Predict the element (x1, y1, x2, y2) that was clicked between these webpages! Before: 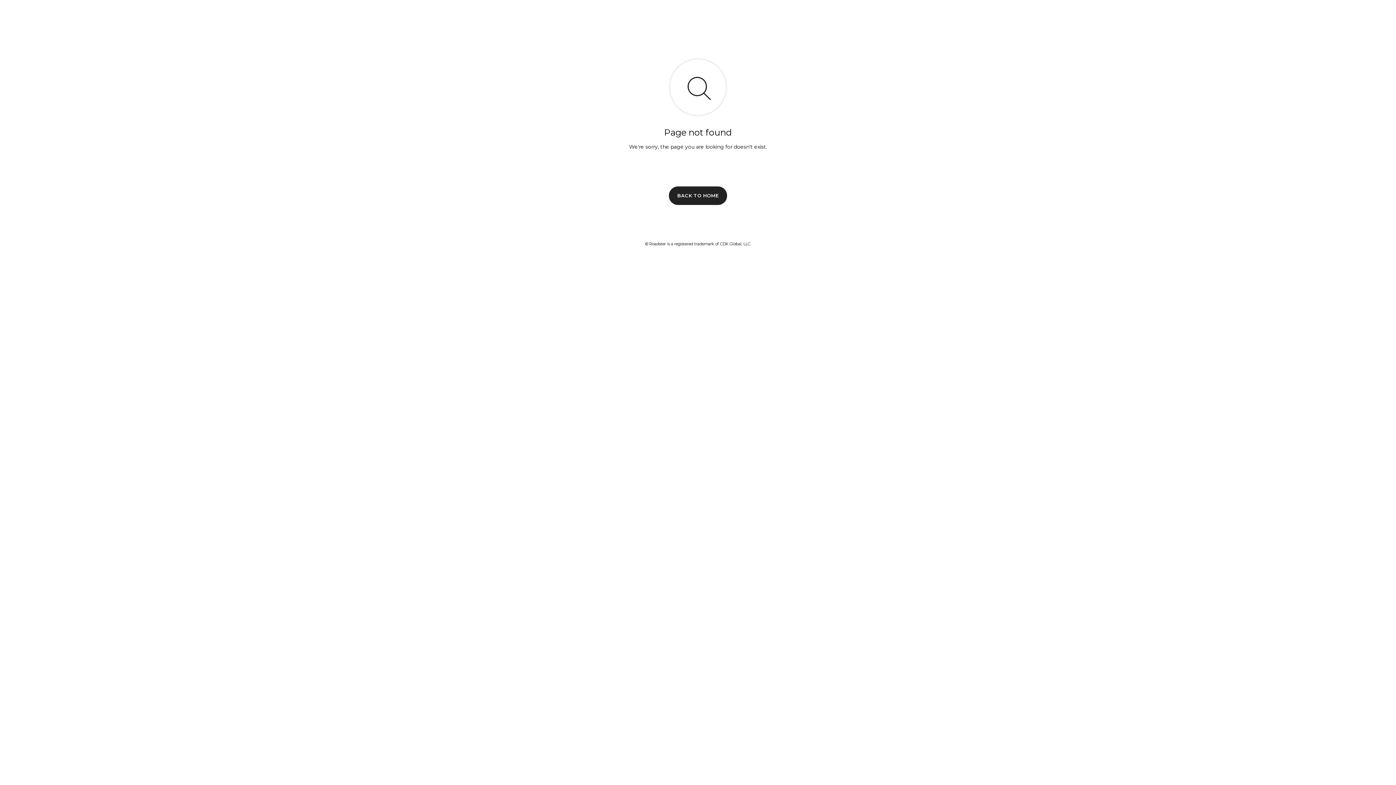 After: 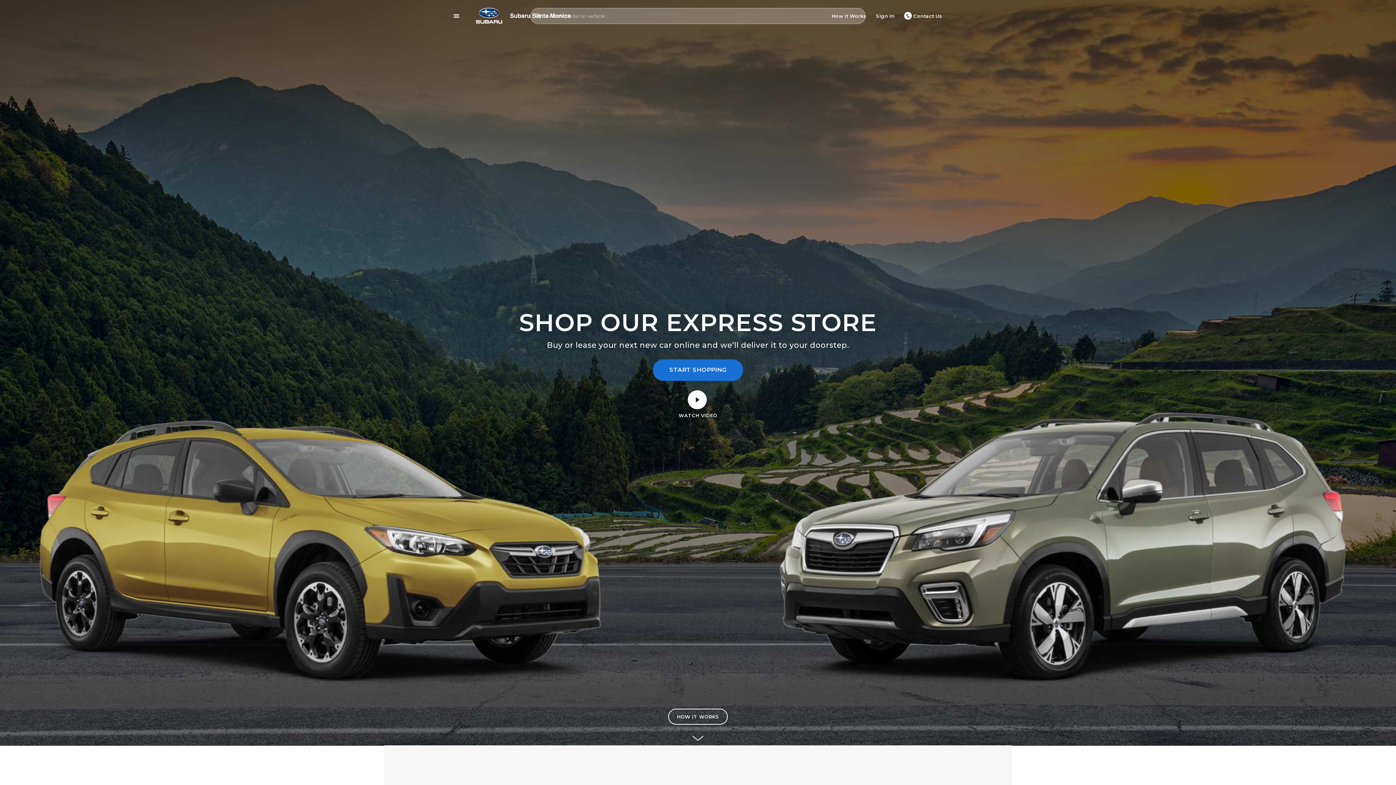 Action: bbox: (669, 186, 727, 204) label: BACK TO HOME